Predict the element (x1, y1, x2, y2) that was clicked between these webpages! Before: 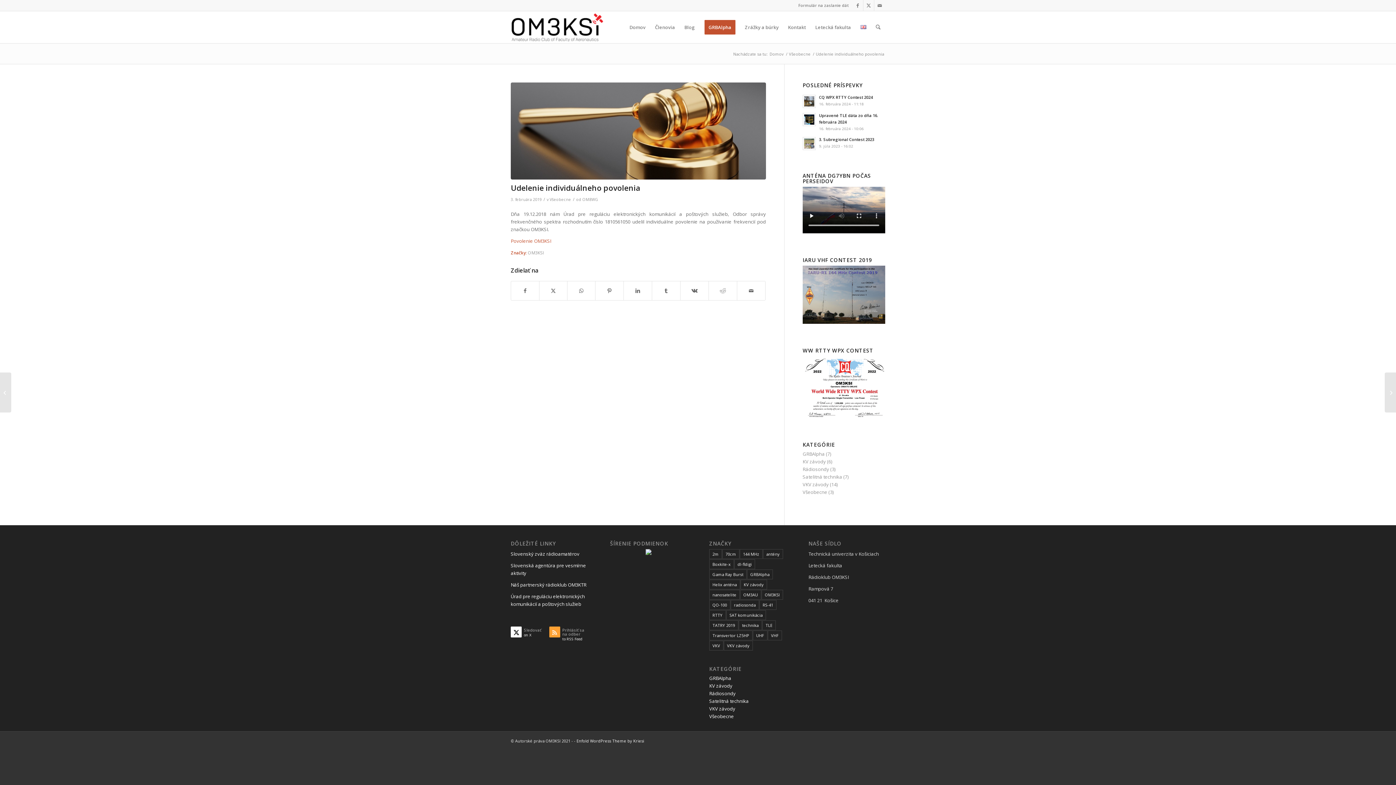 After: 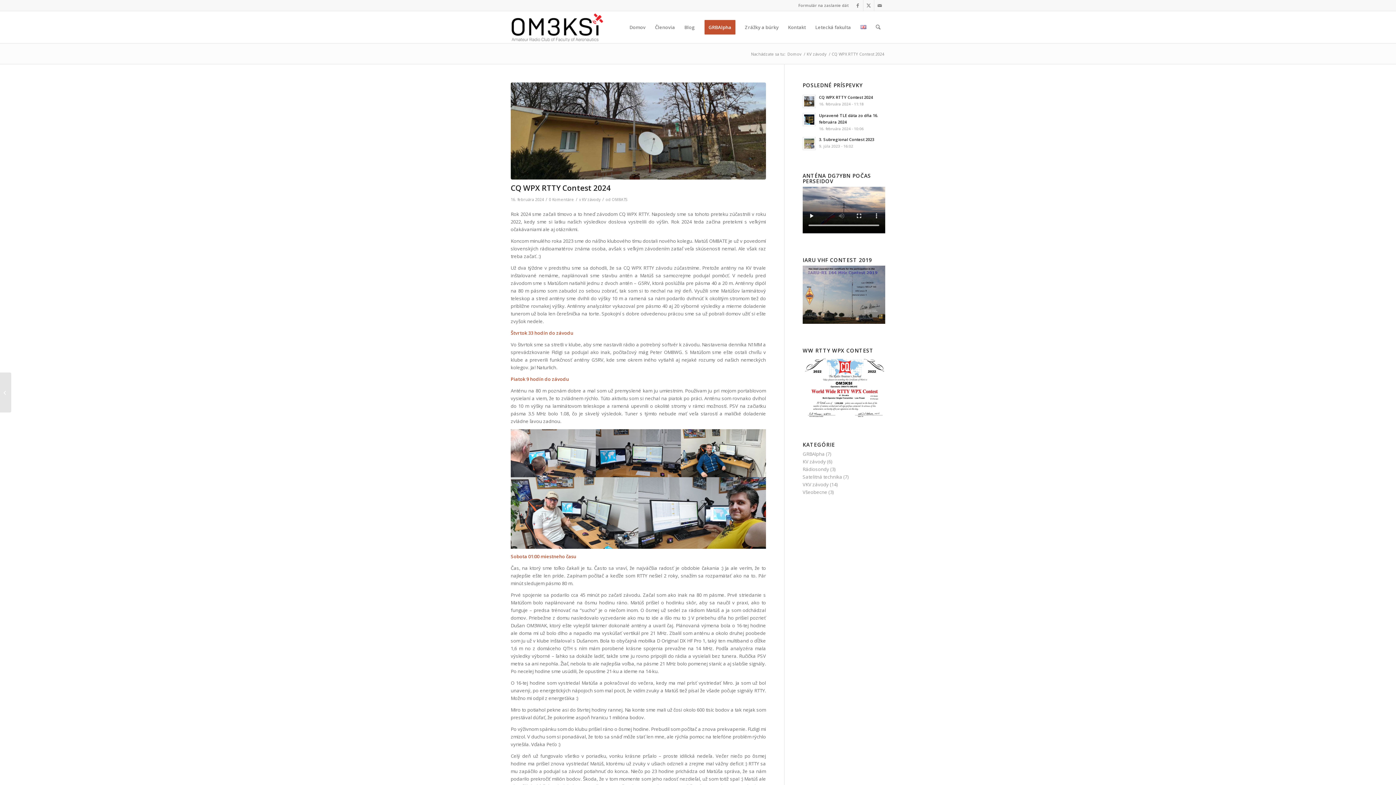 Action: label: CQ WPX RTTY Contest 2024 bbox: (819, 94, 873, 100)